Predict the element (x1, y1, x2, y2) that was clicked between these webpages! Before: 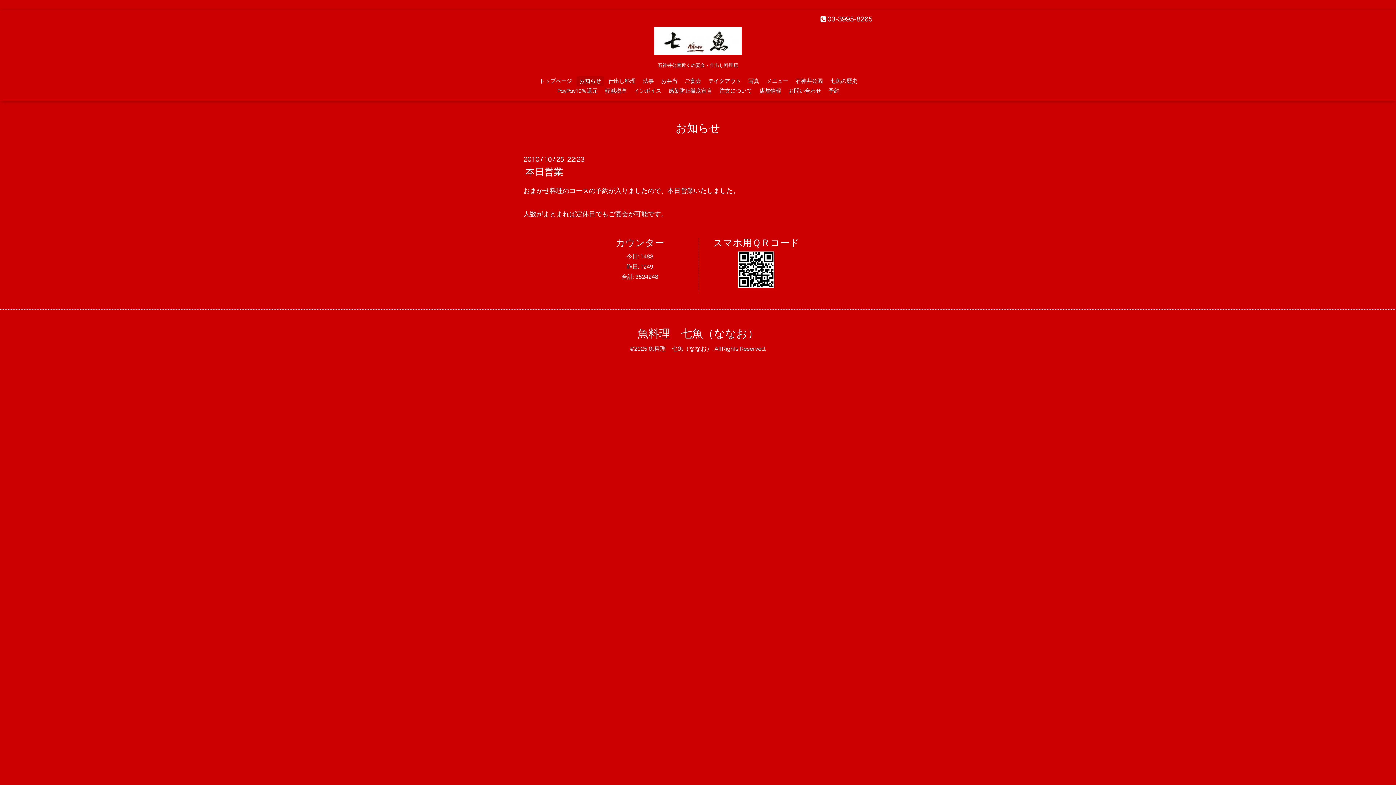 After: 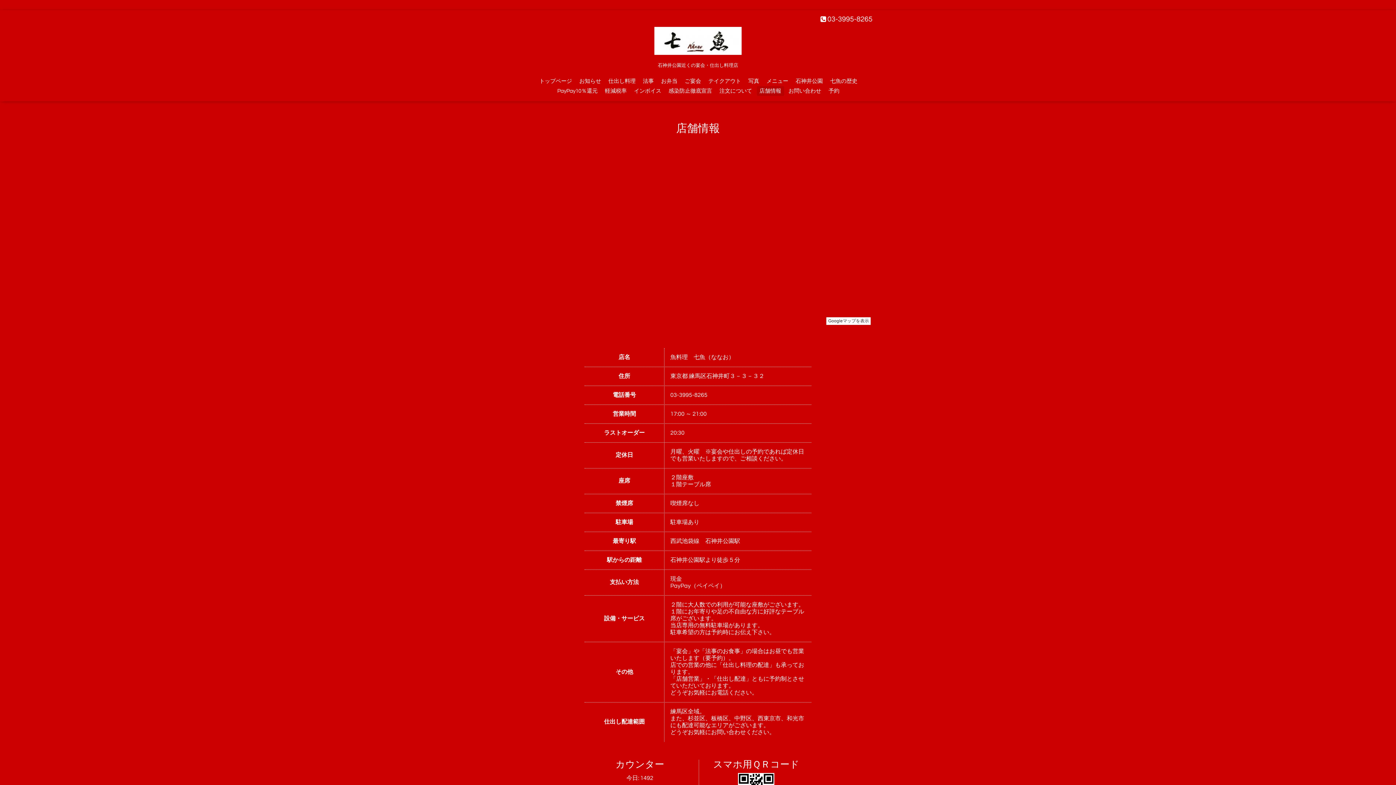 Action: bbox: (756, 86, 784, 96) label: 店舗情報